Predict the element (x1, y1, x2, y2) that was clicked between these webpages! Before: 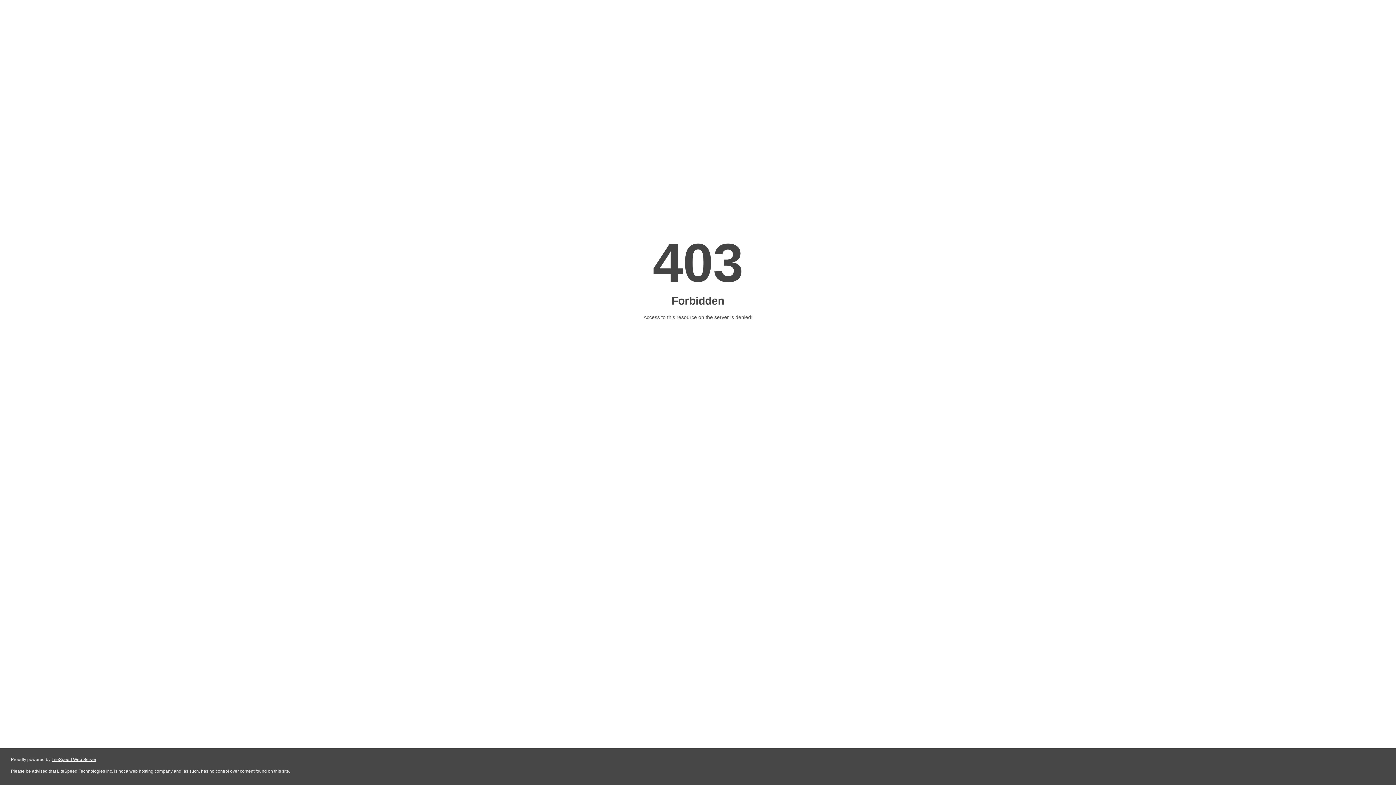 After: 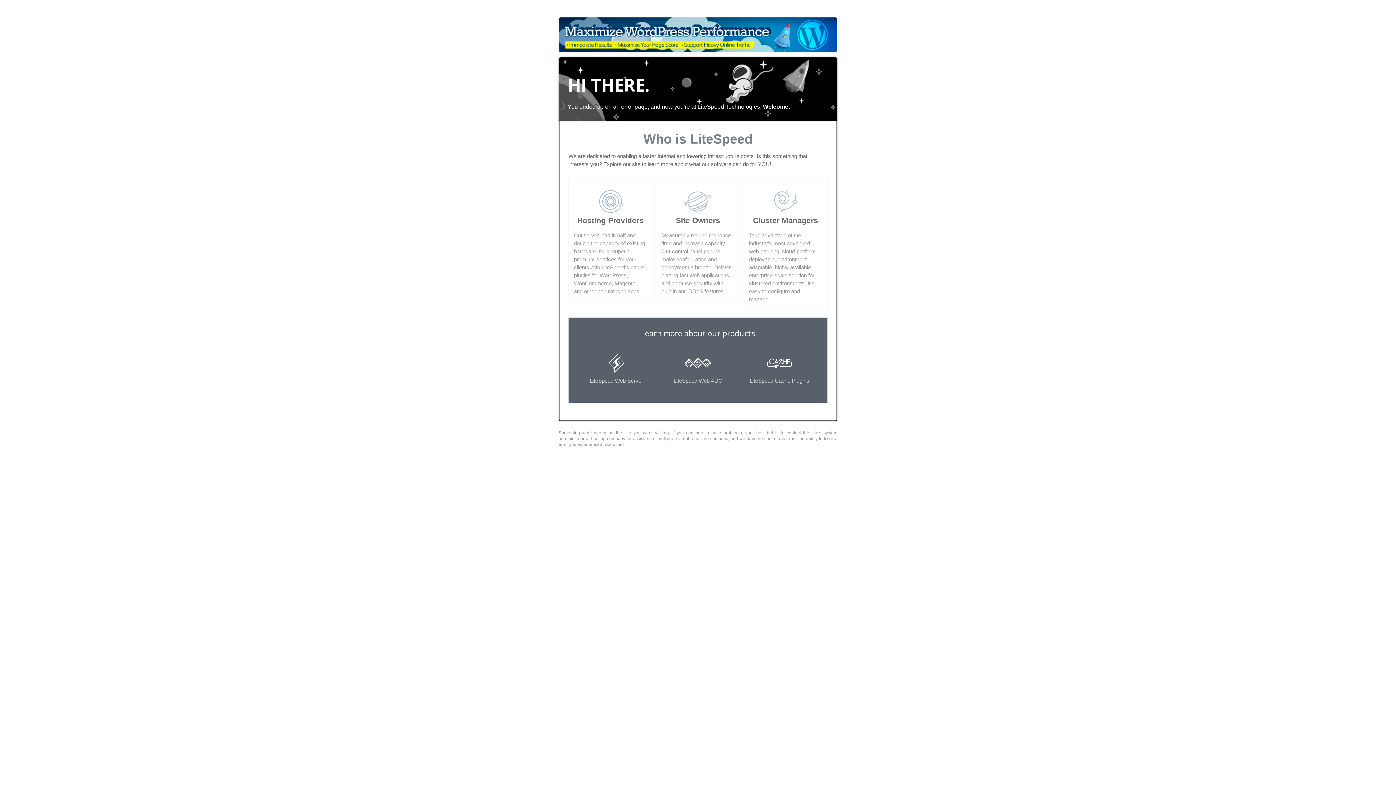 Action: label: LiteSpeed Web Server bbox: (51, 757, 96, 762)